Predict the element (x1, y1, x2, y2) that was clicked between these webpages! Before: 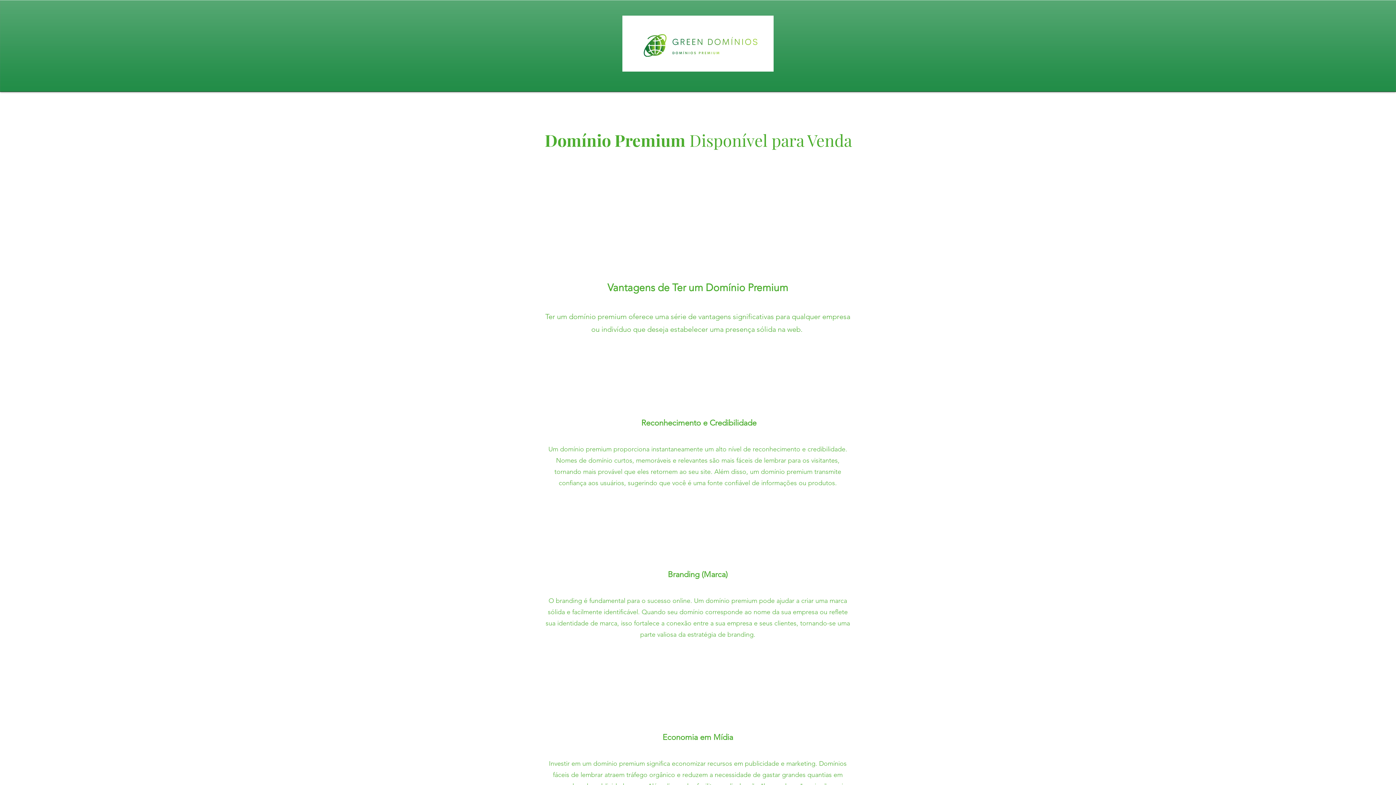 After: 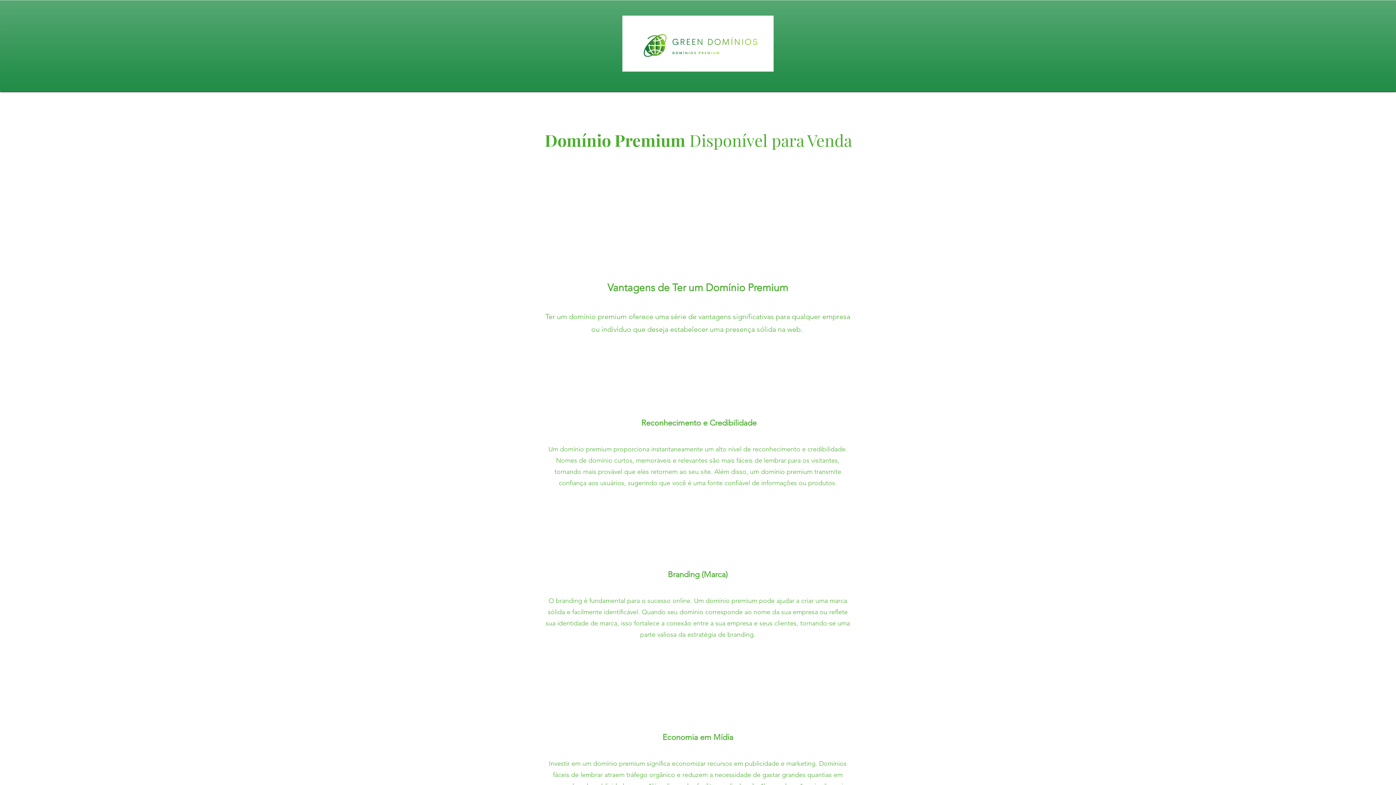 Action: bbox: (622, 0, 773, 87)